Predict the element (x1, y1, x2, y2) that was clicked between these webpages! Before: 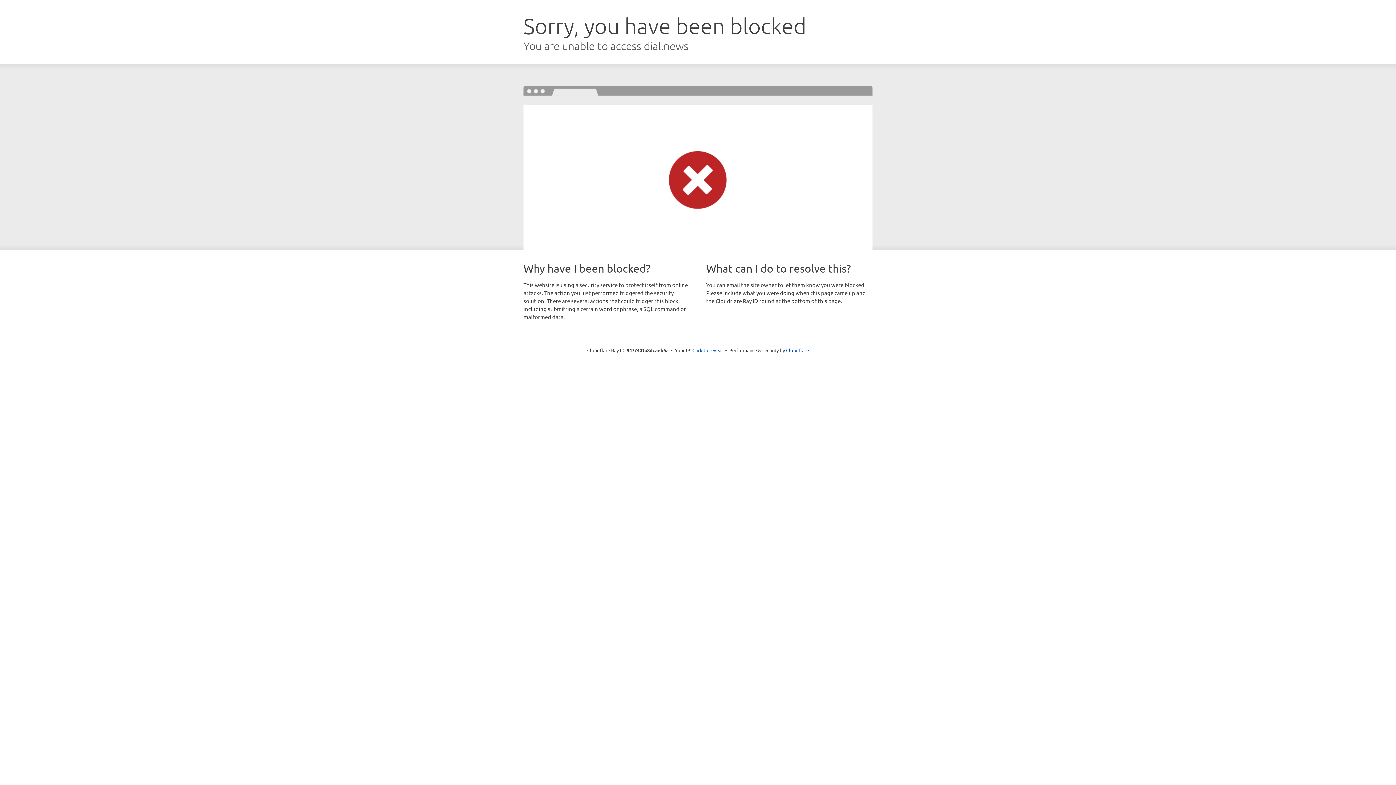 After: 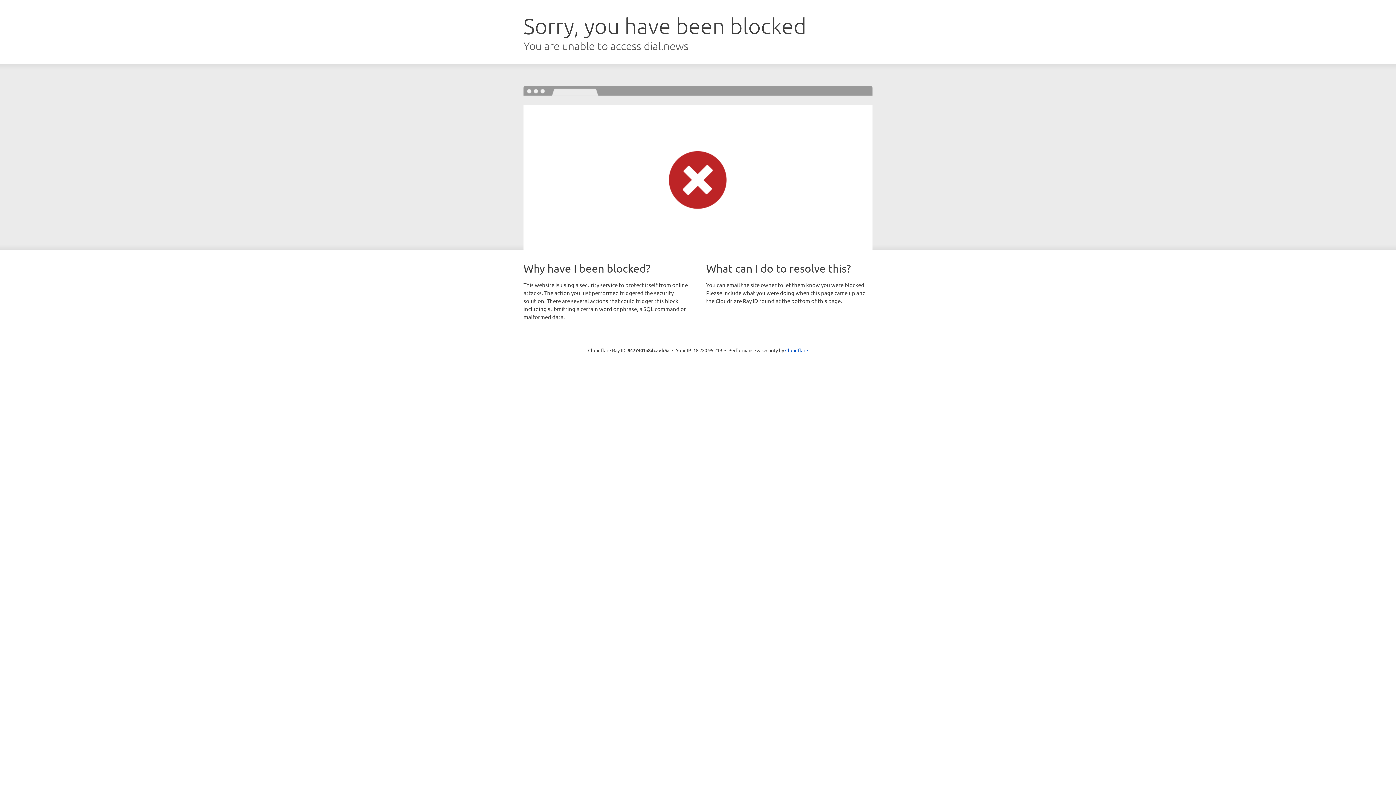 Action: label: Click to reveal bbox: (692, 346, 723, 353)